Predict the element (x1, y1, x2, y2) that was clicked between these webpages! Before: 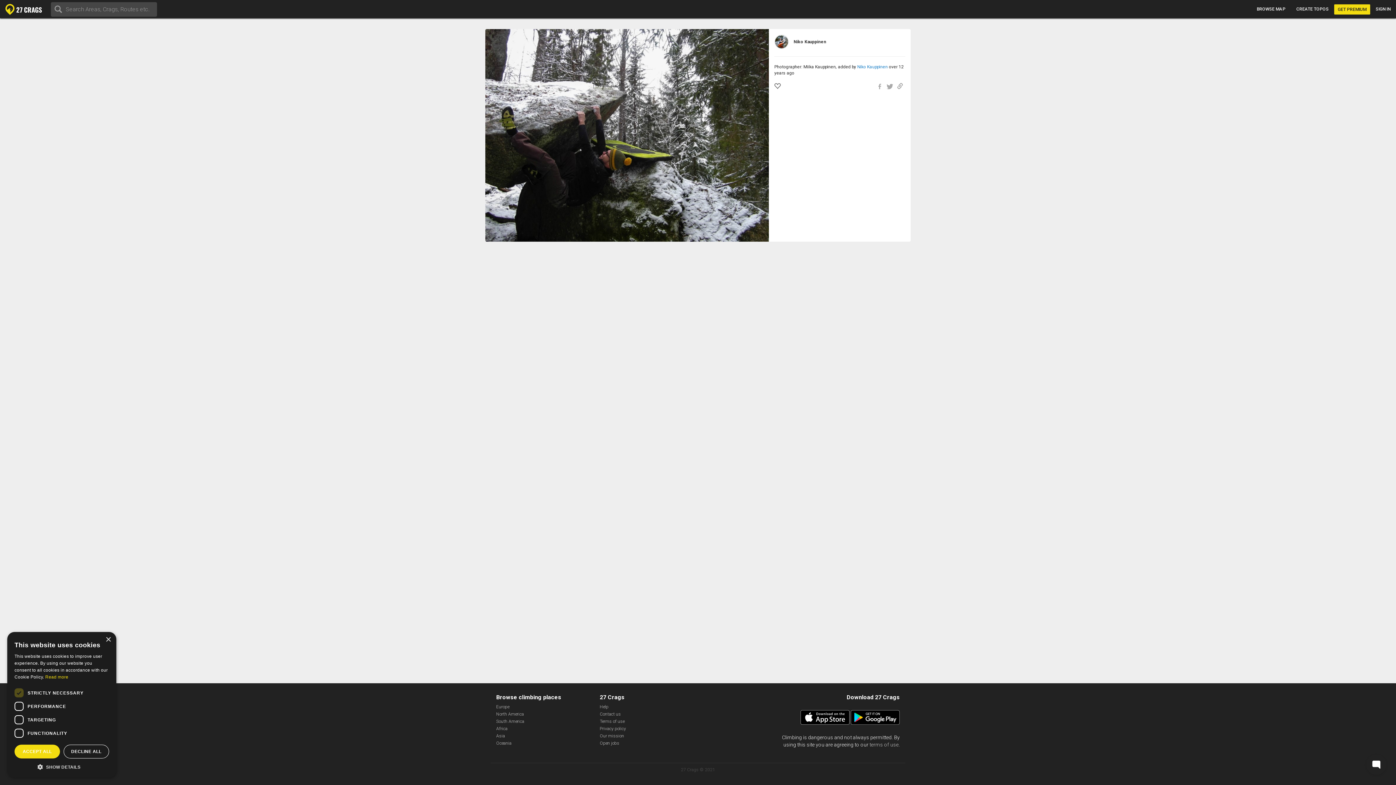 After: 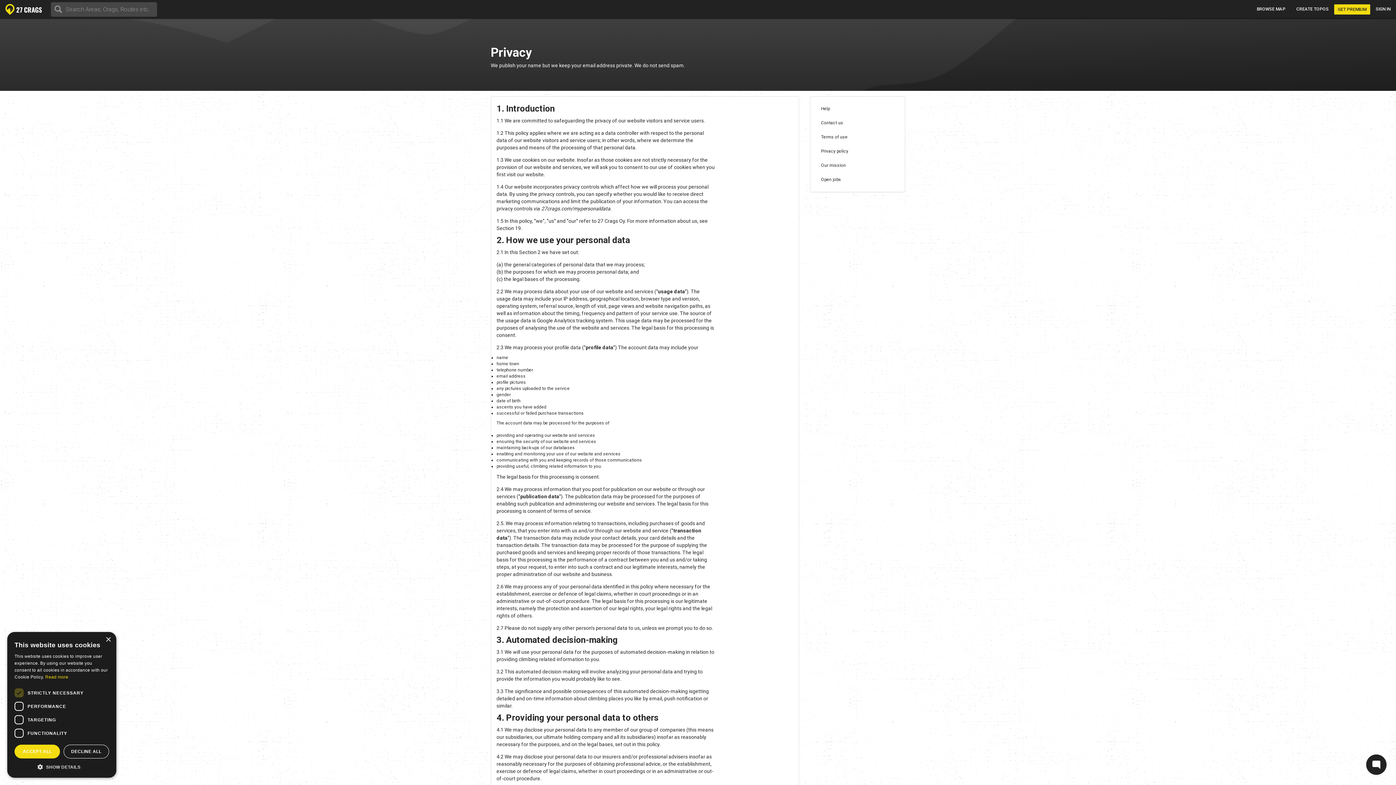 Action: bbox: (45, 674, 68, 680) label: Read more